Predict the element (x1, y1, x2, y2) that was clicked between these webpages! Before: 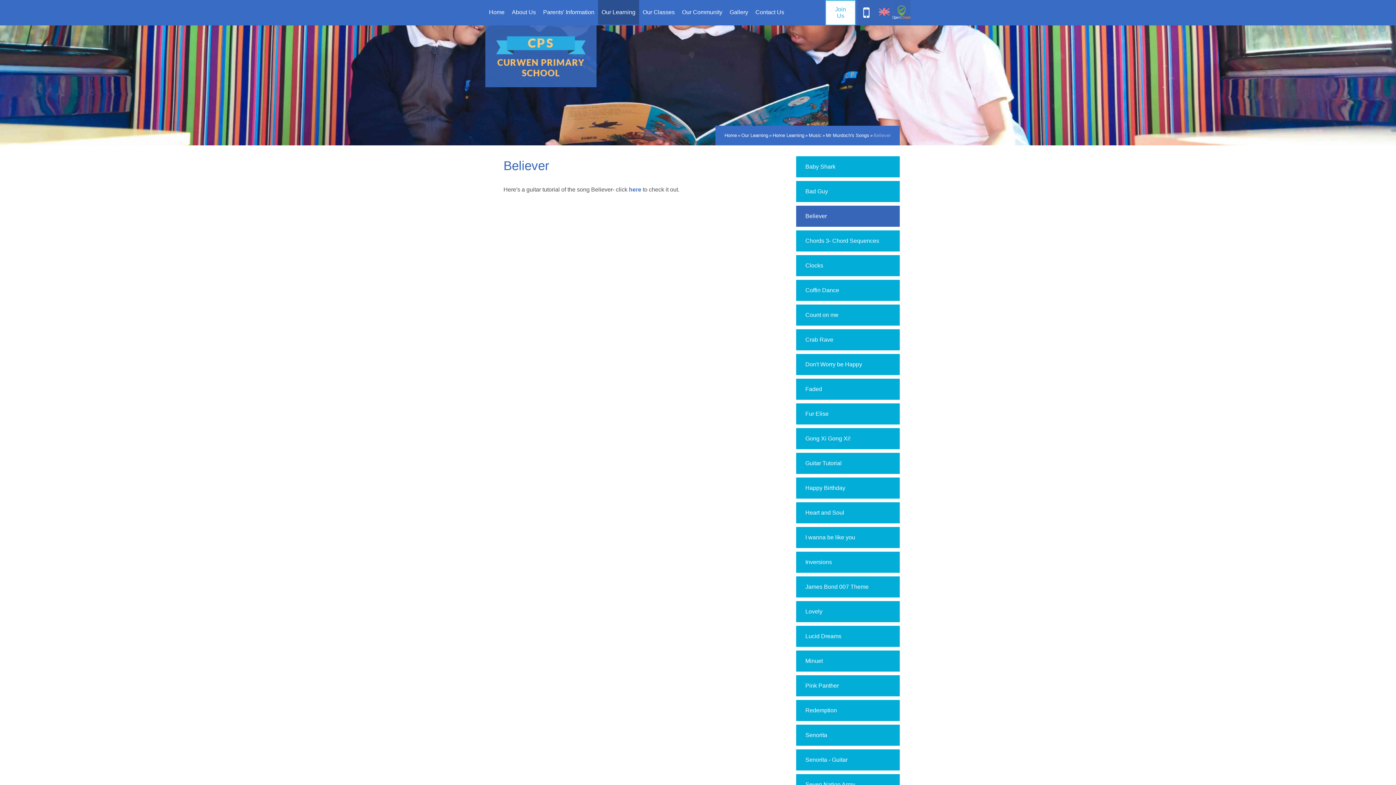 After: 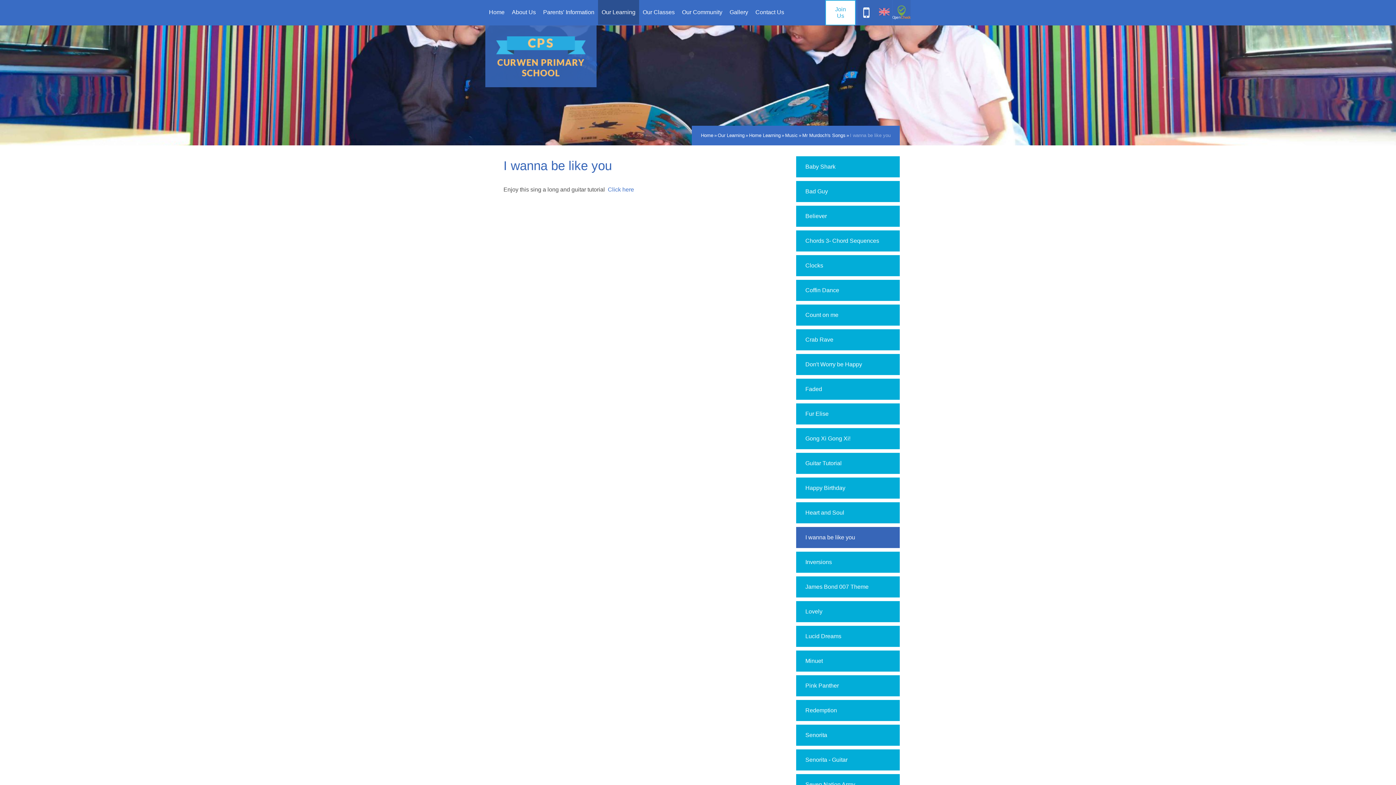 Action: label: I wanna be like you bbox: (796, 527, 900, 548)